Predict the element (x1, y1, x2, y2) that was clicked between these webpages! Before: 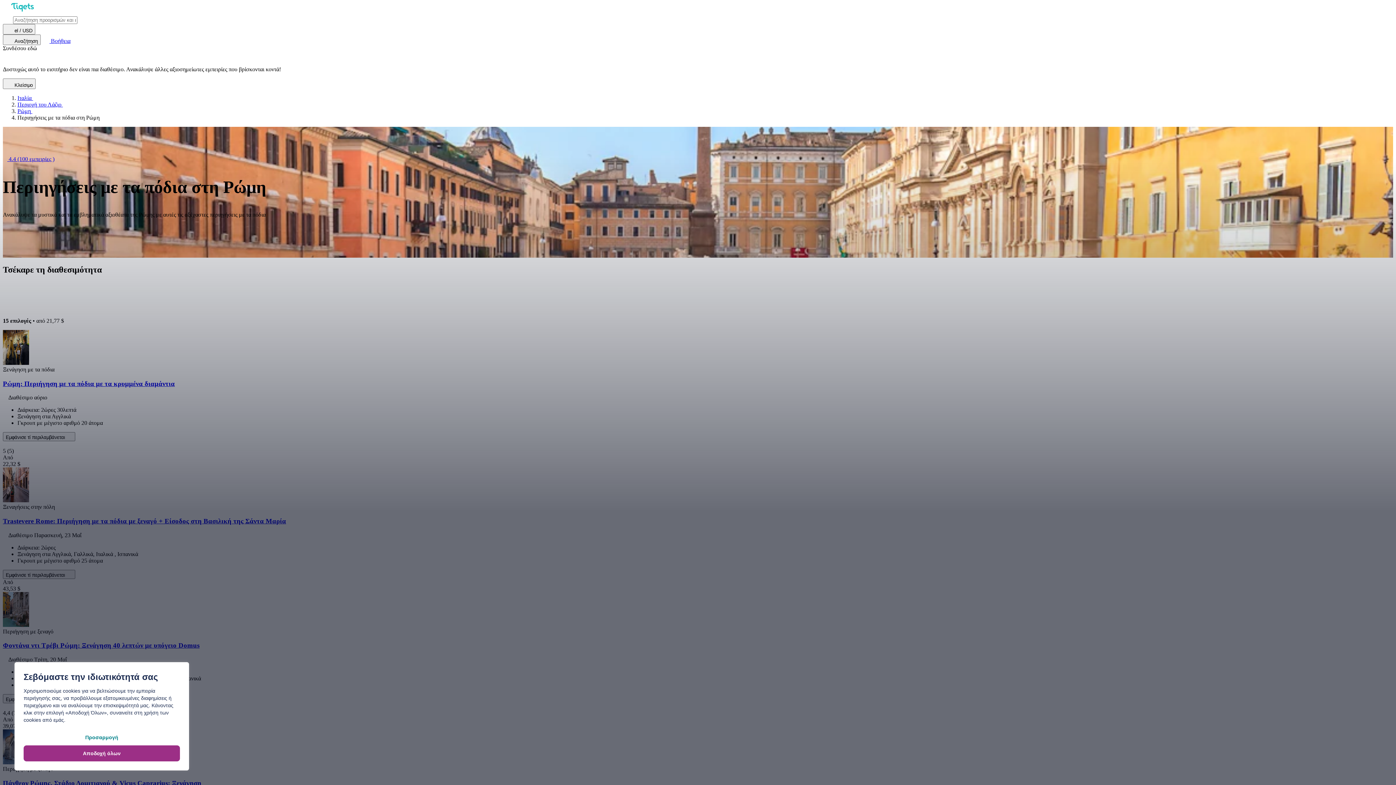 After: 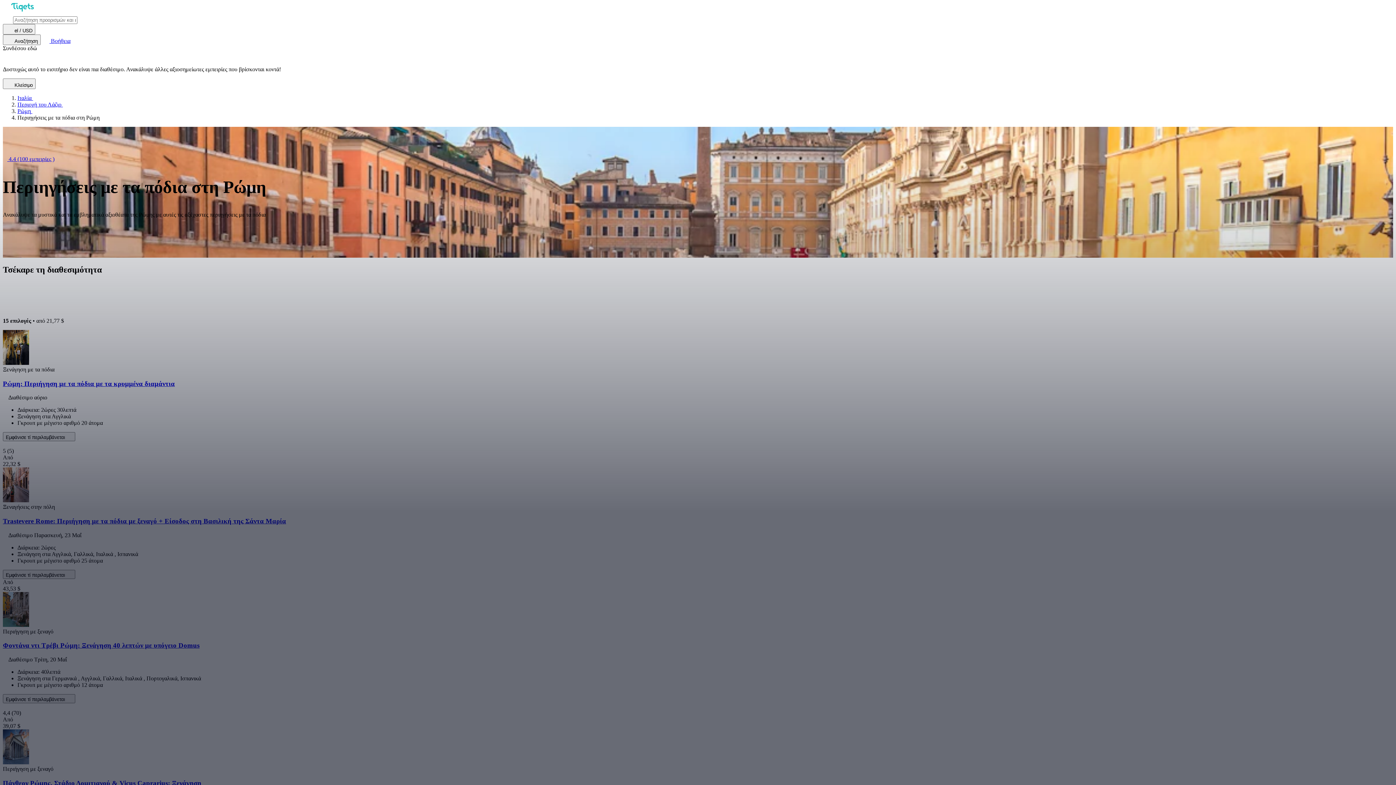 Action: label: Αποδοχή όλων bbox: (23, 745, 180, 761)